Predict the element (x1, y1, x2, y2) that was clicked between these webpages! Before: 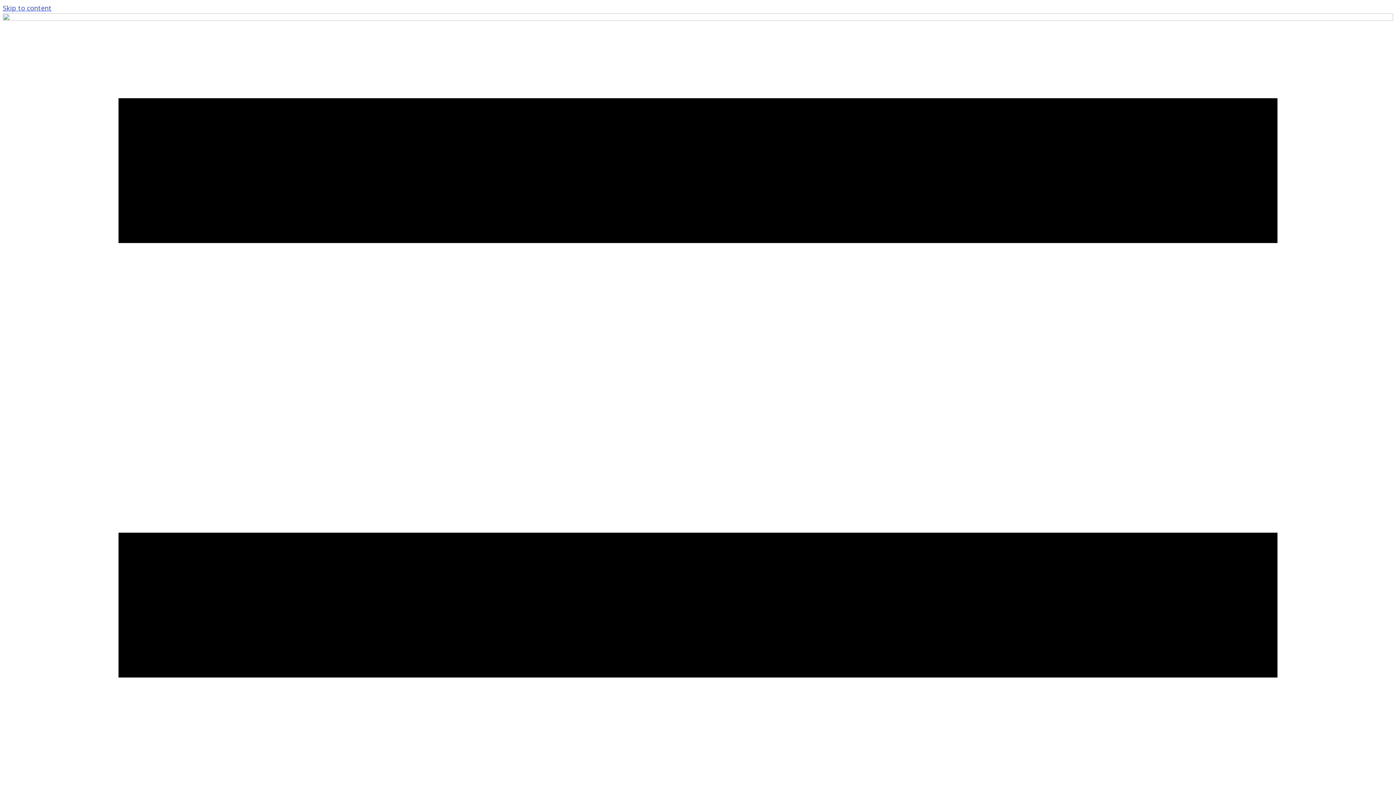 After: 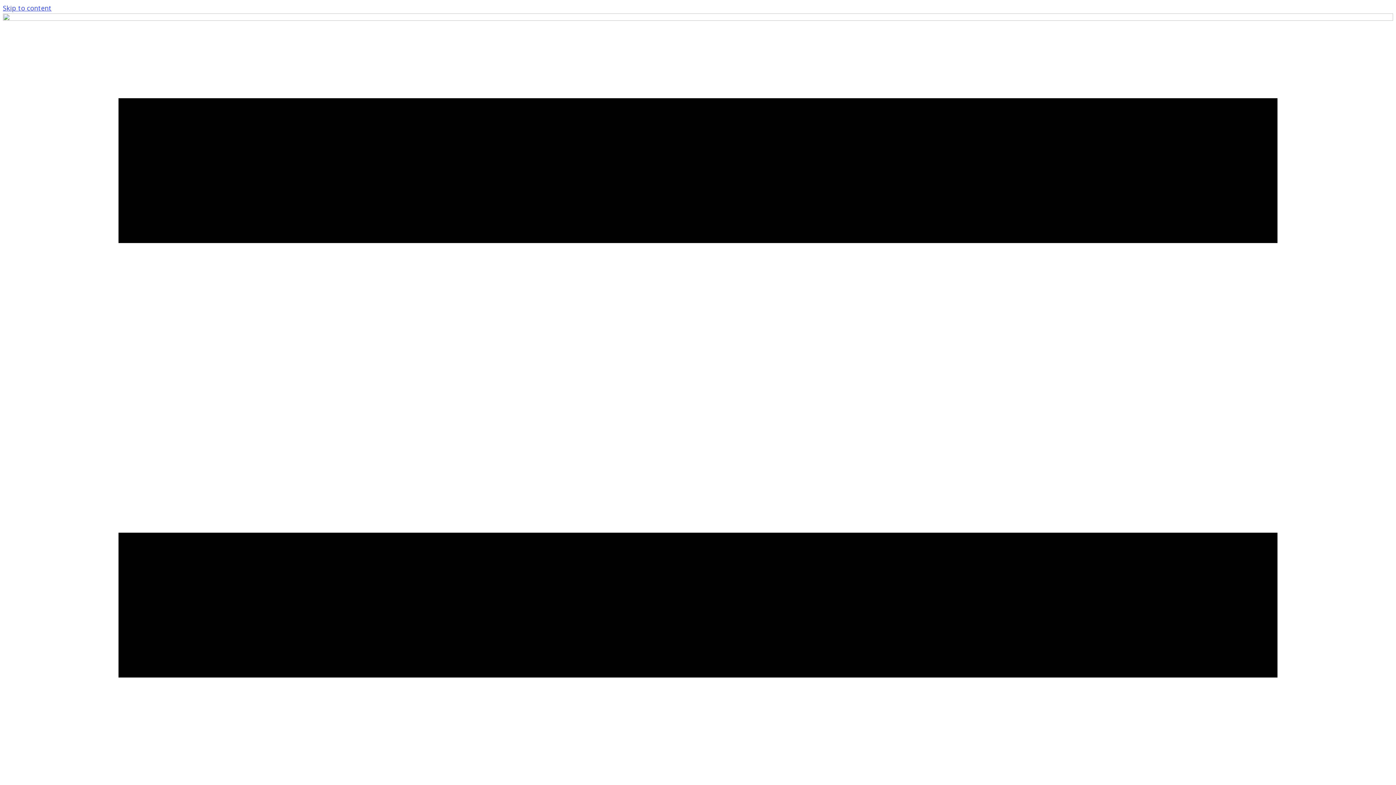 Action: bbox: (2, 13, 1393, 22)